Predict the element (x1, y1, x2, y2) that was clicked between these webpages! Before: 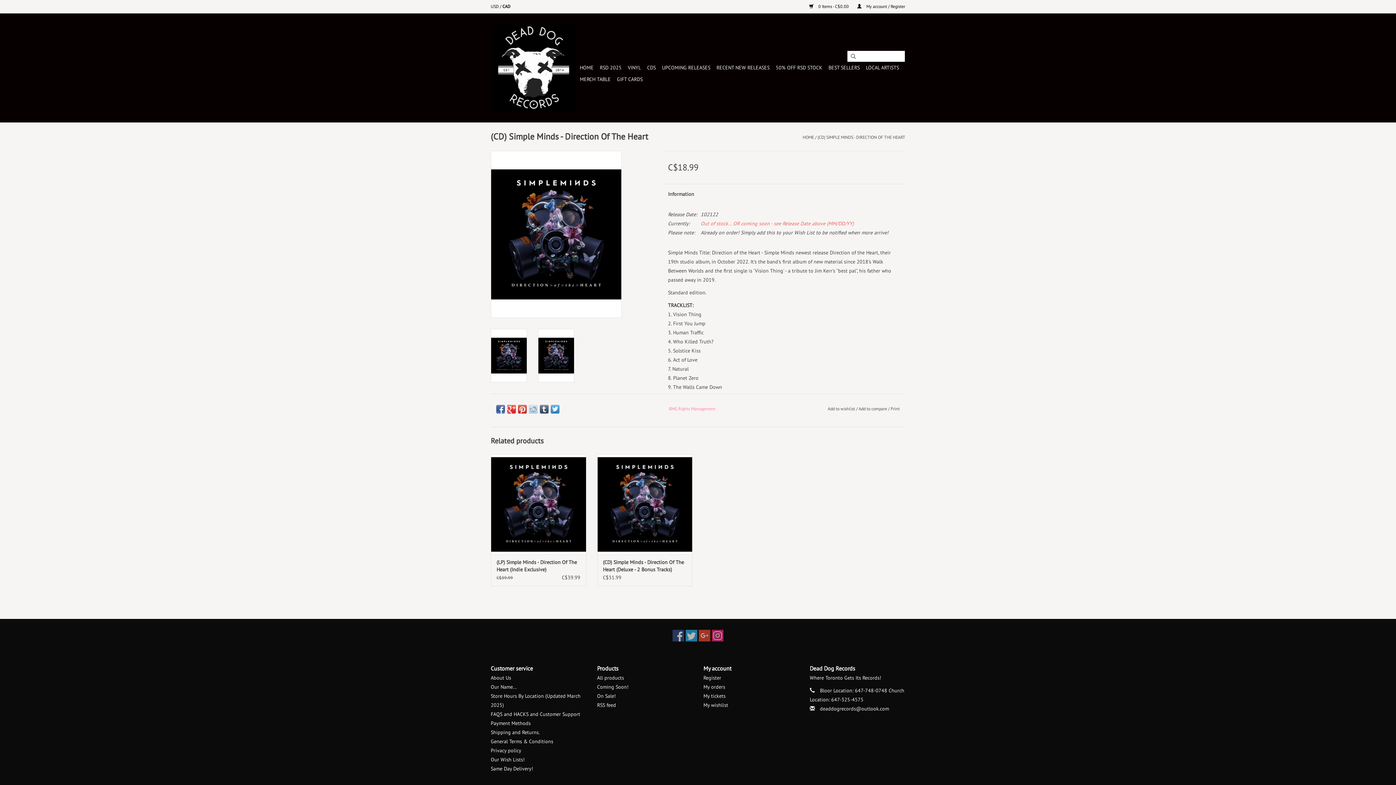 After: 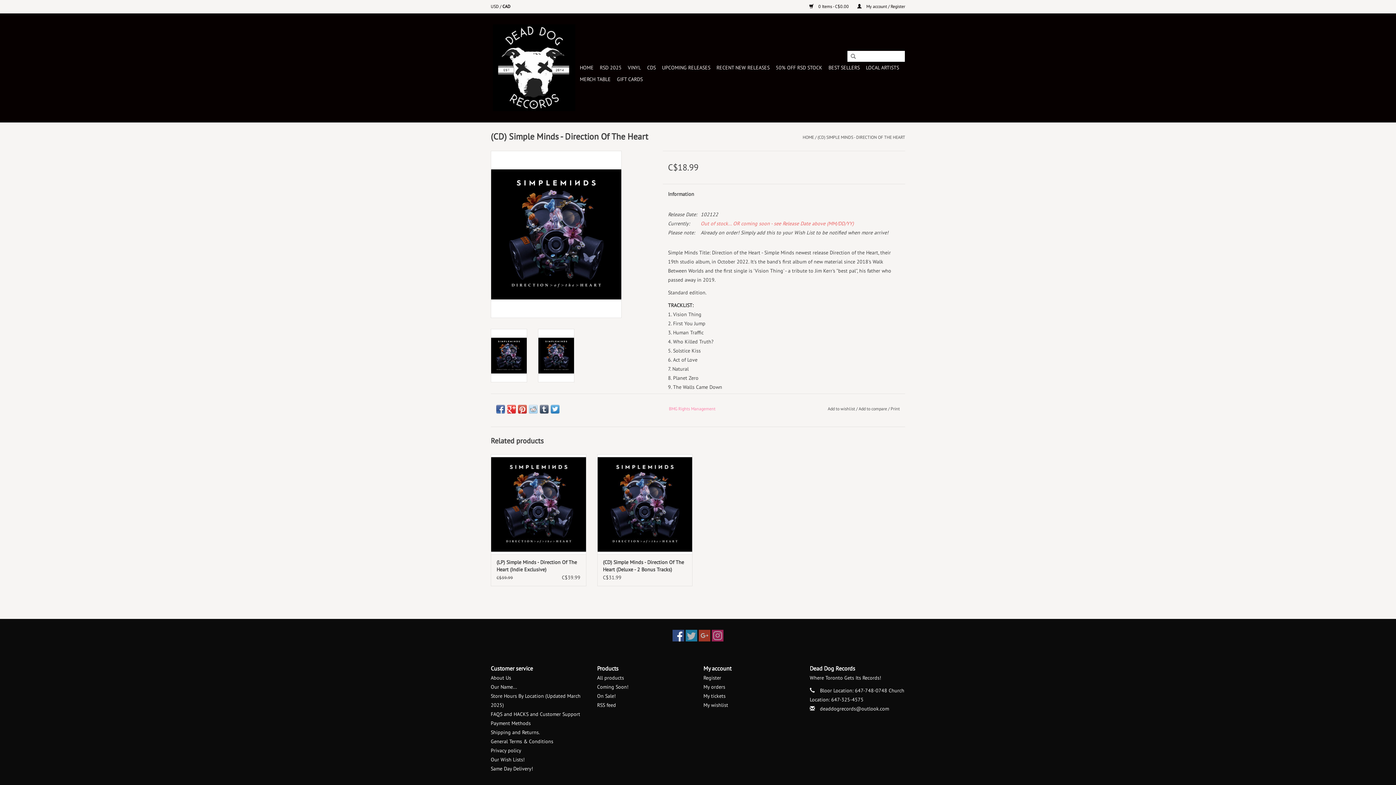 Action: bbox: (672, 630, 684, 641)